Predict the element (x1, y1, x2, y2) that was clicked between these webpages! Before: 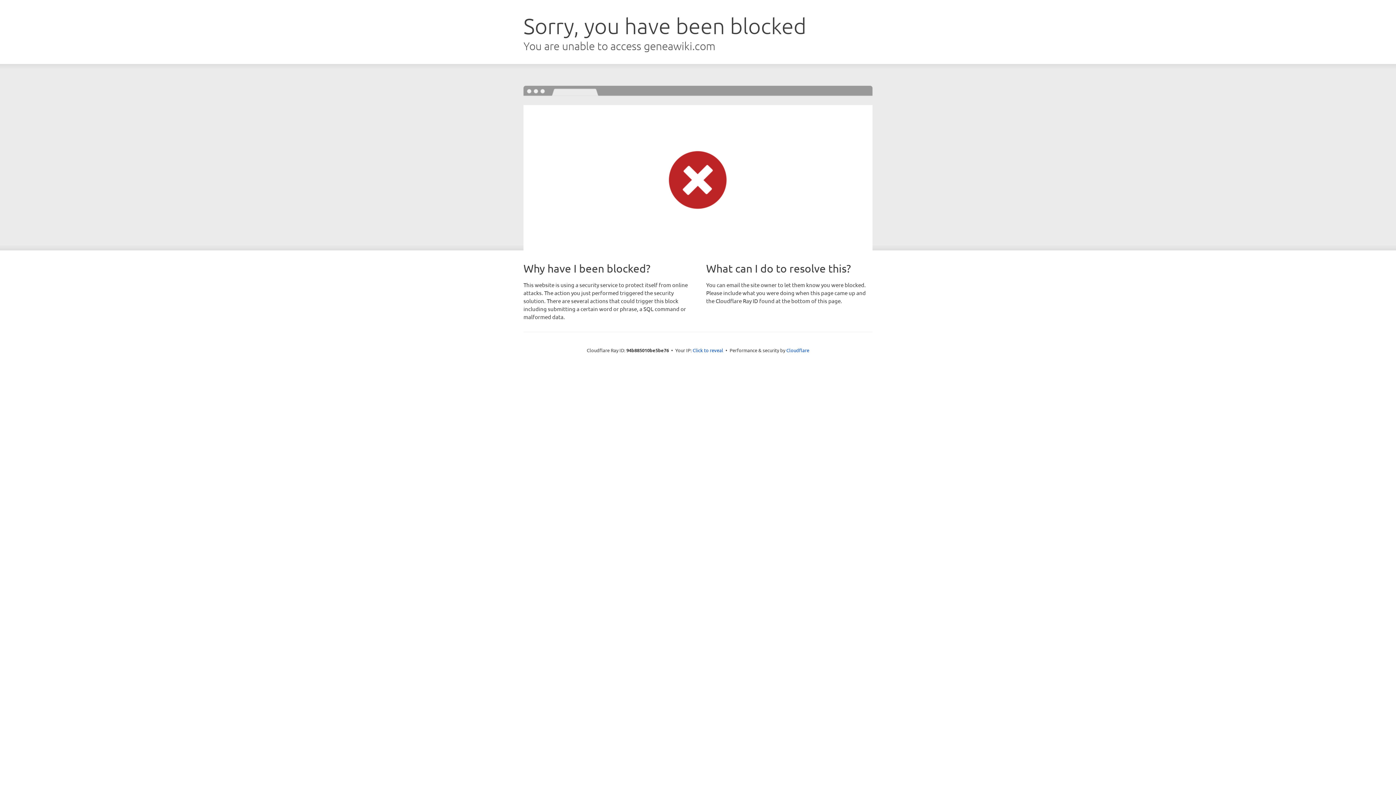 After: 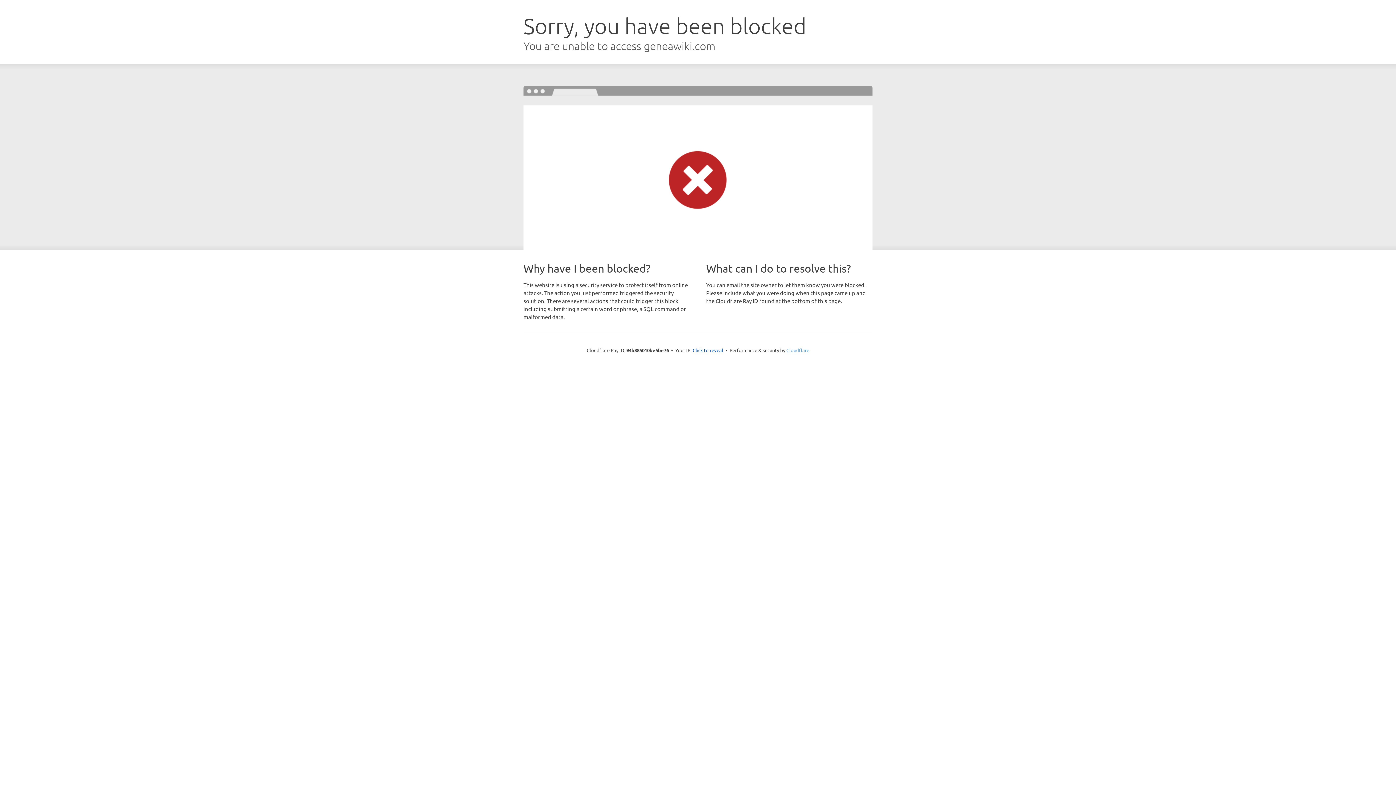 Action: bbox: (786, 347, 809, 353) label: Cloudflare